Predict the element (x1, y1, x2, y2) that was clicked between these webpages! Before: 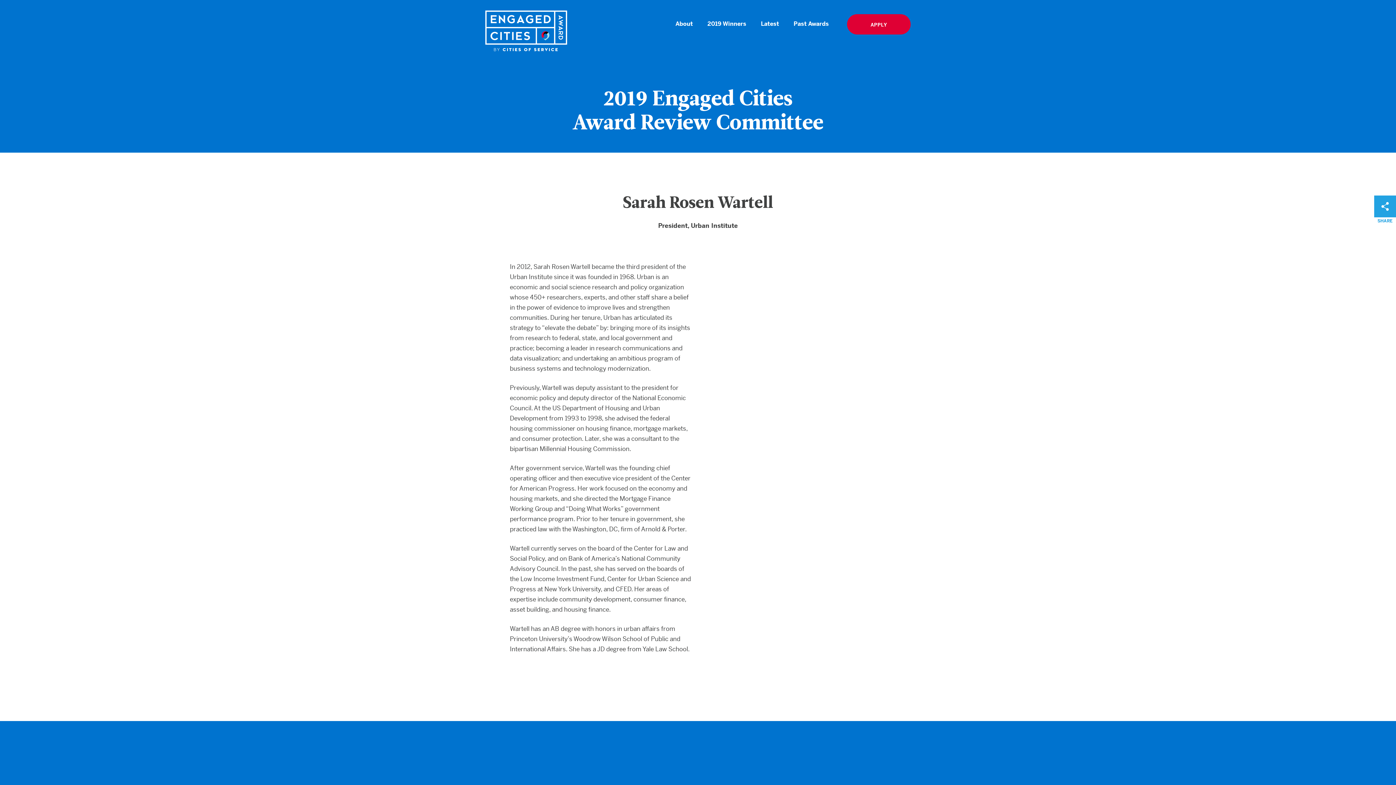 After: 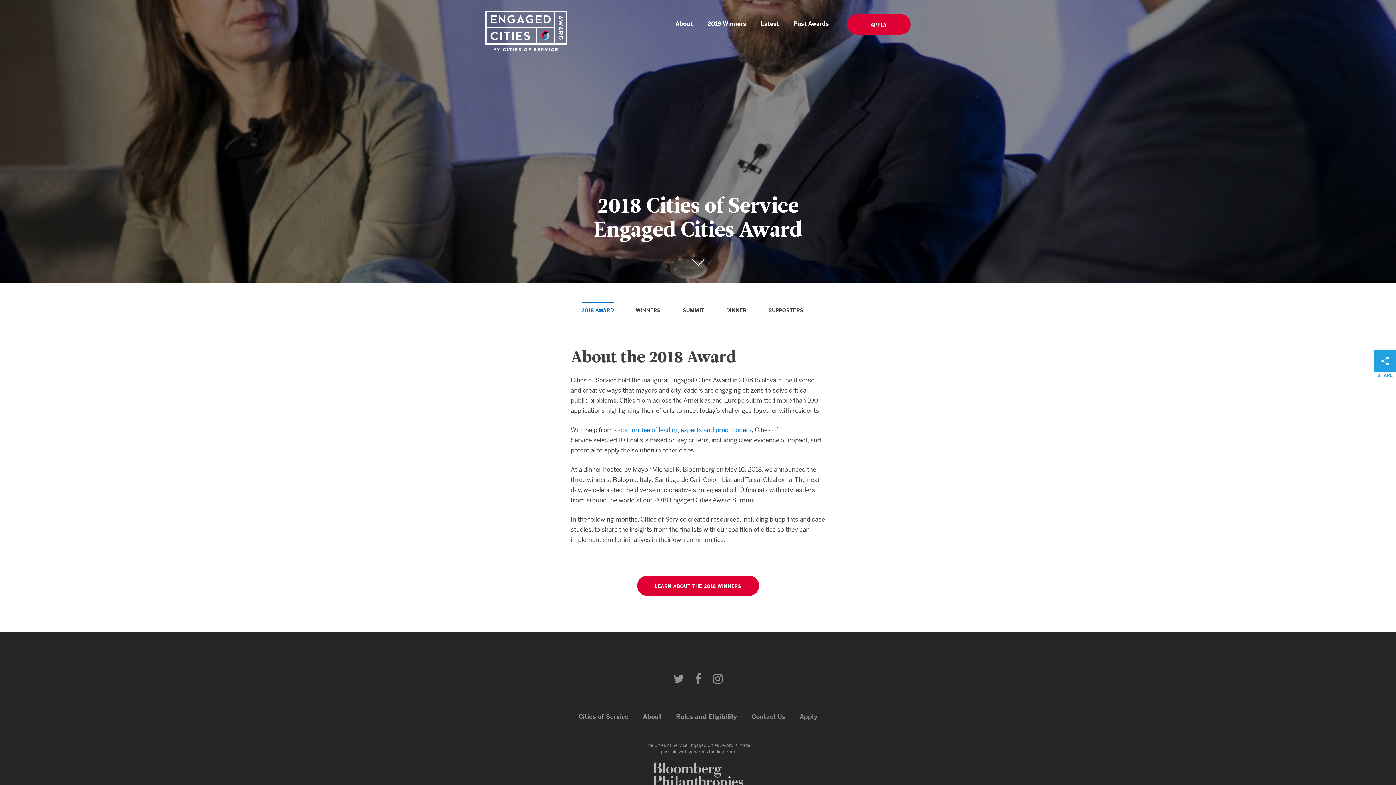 Action: bbox: (793, 20, 829, 27) label: Past Awards